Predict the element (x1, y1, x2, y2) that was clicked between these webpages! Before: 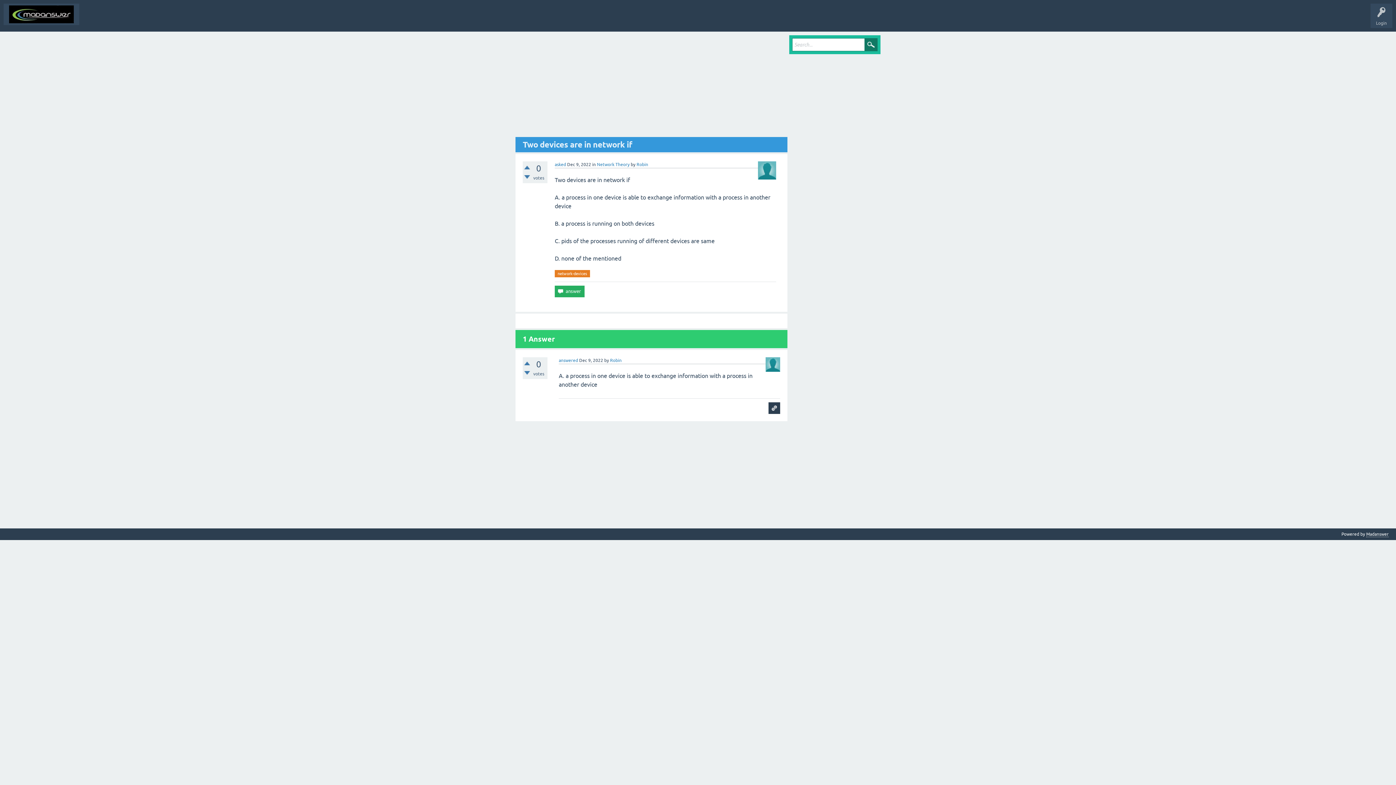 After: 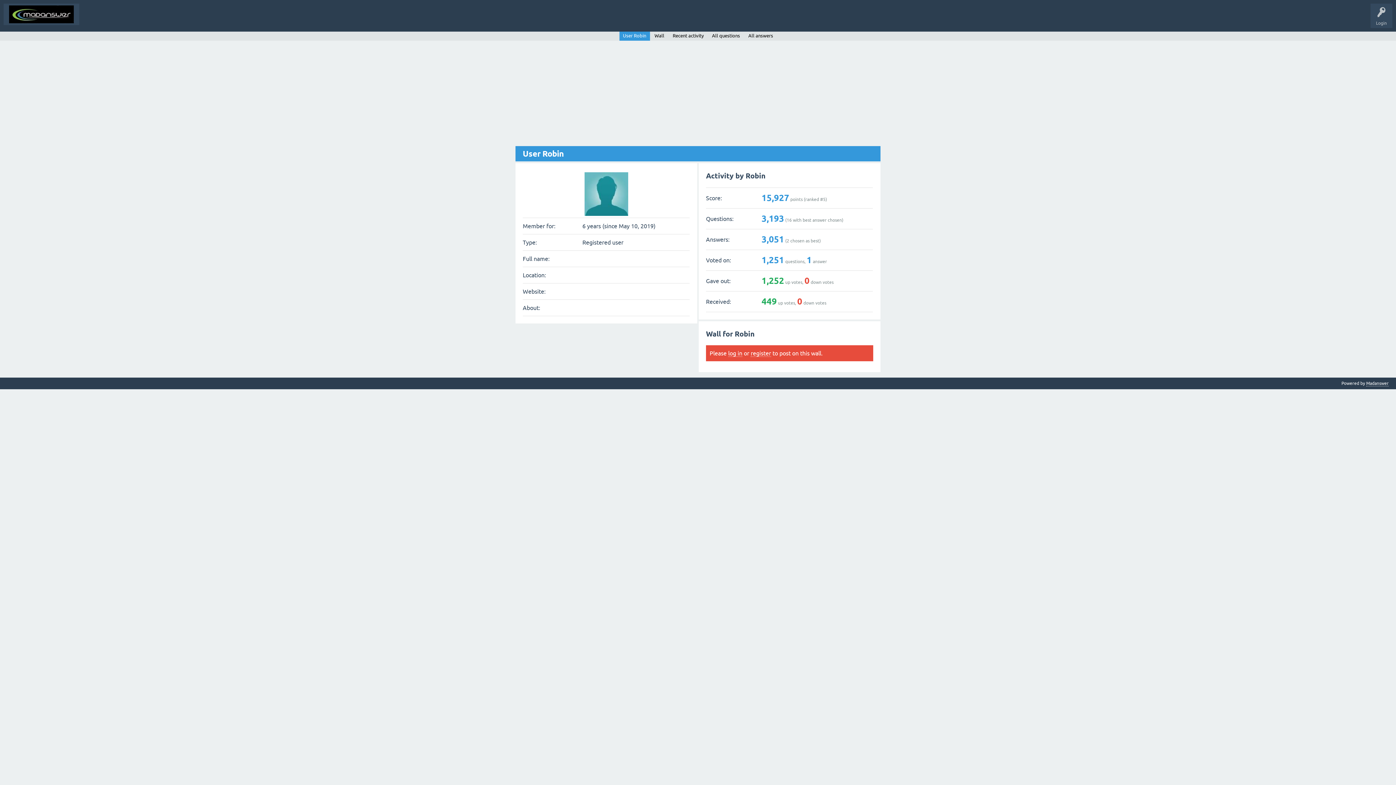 Action: bbox: (765, 366, 780, 371)